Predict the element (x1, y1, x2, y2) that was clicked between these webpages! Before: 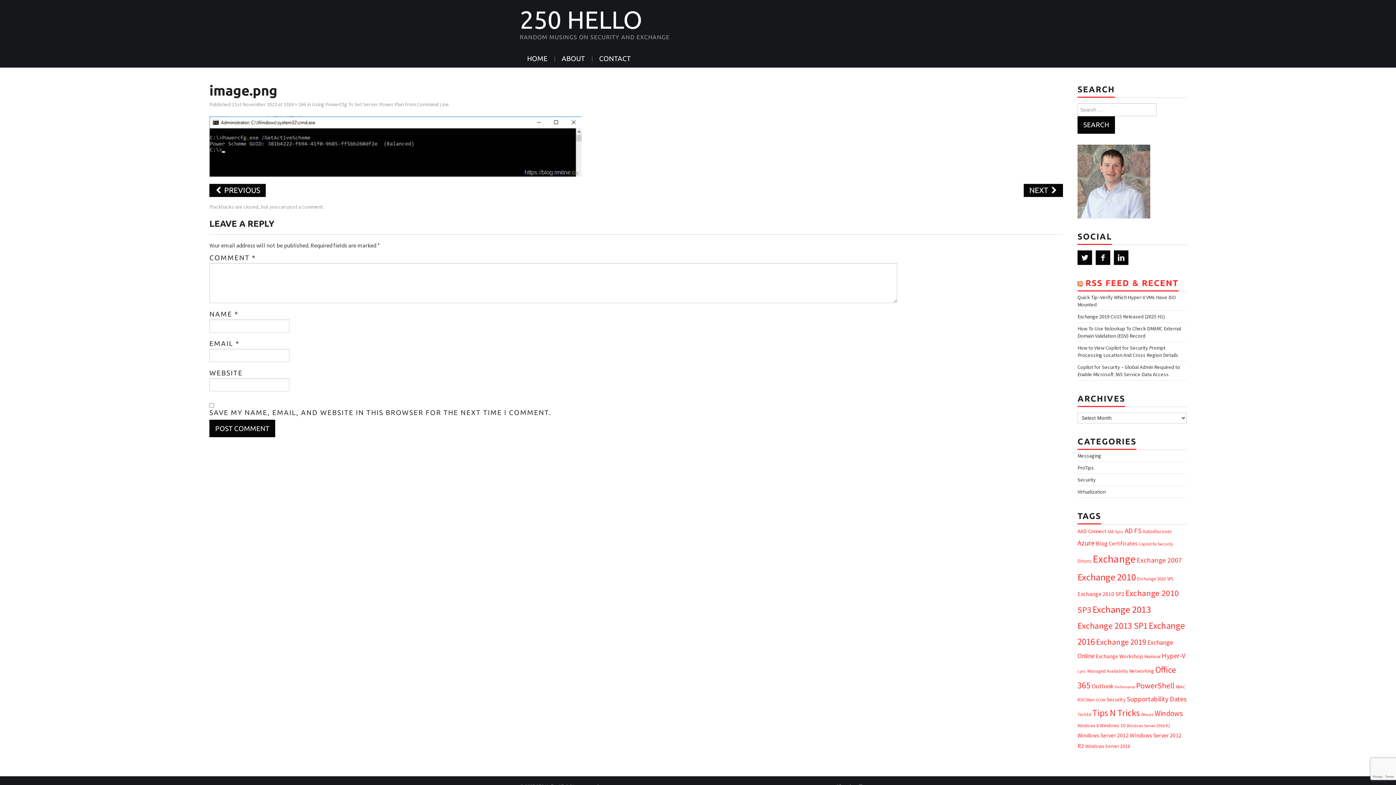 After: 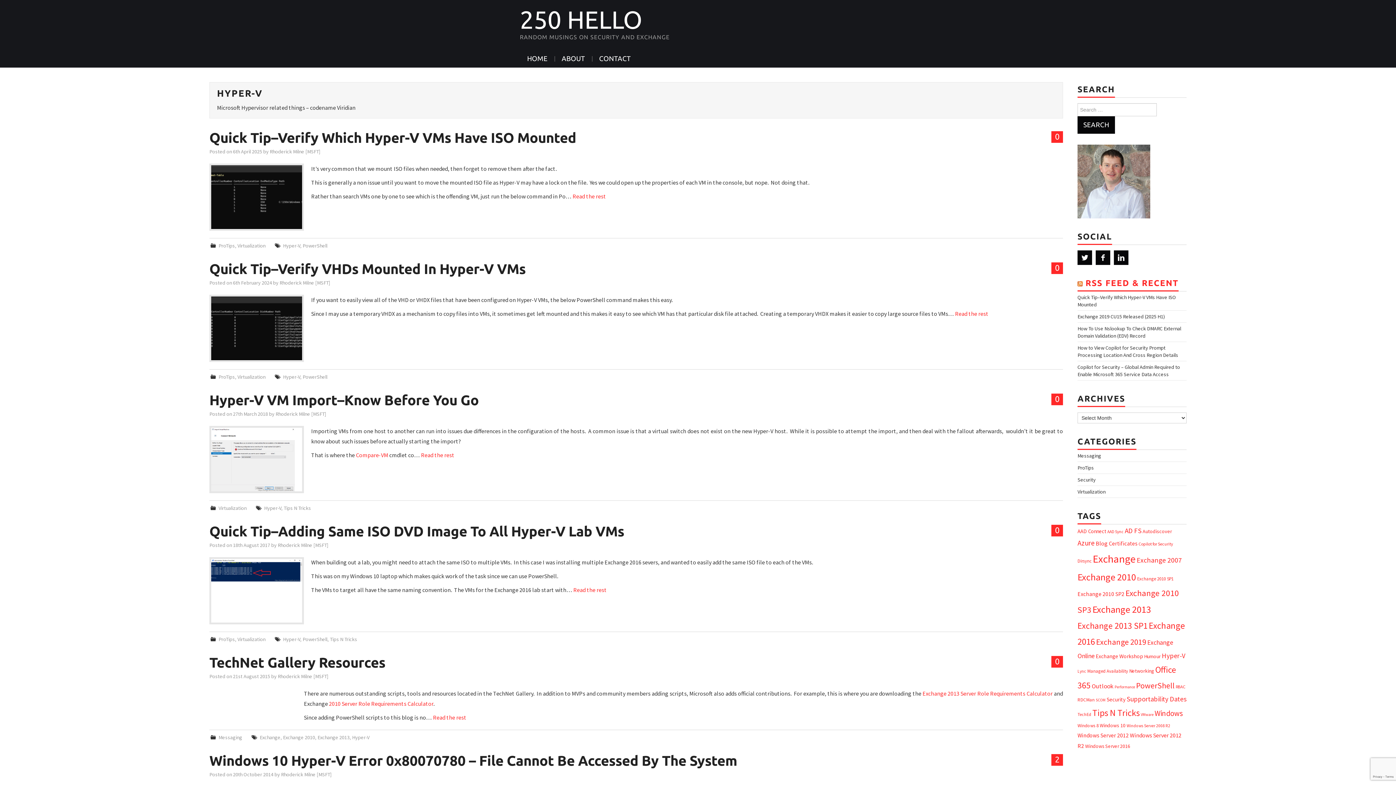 Action: label: Hyper-V (30 items) bbox: (1162, 651, 1185, 660)